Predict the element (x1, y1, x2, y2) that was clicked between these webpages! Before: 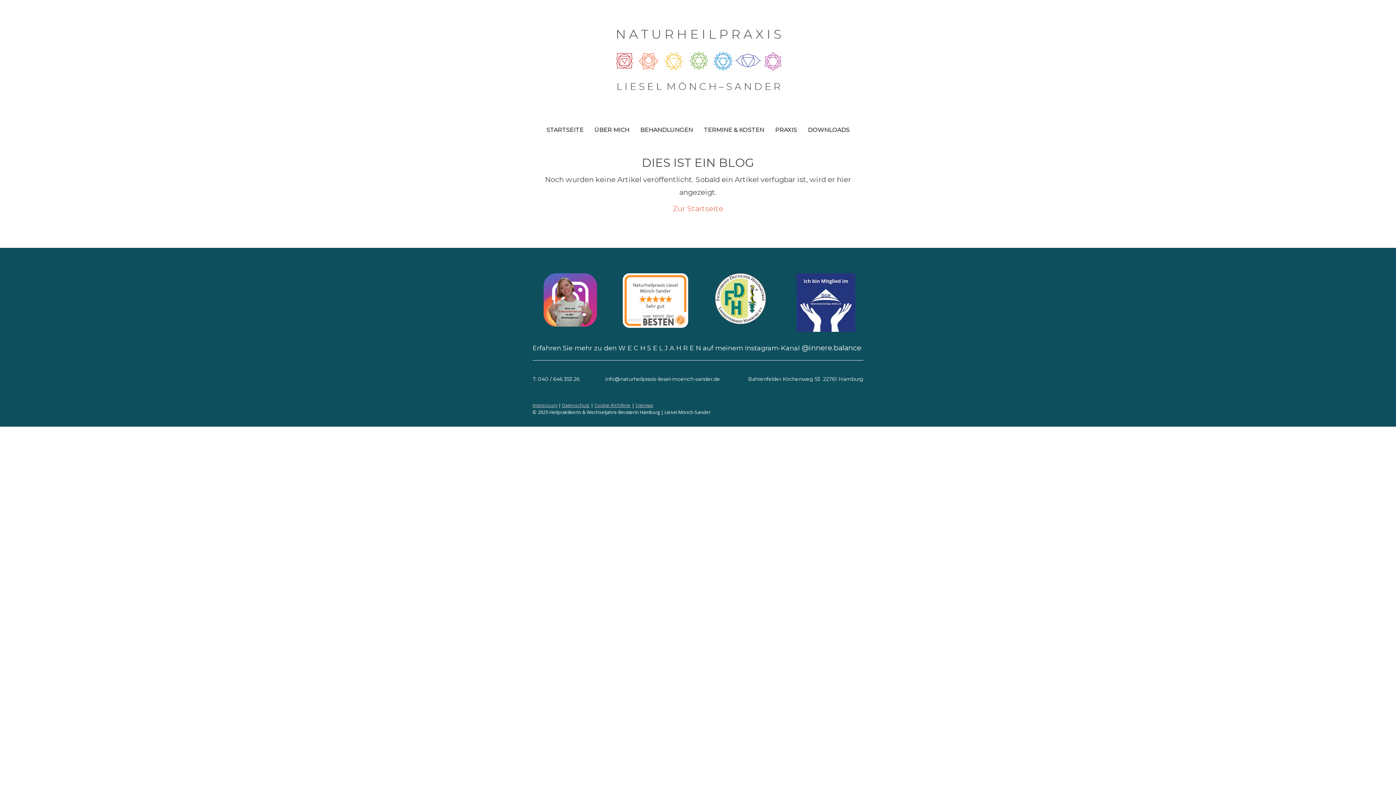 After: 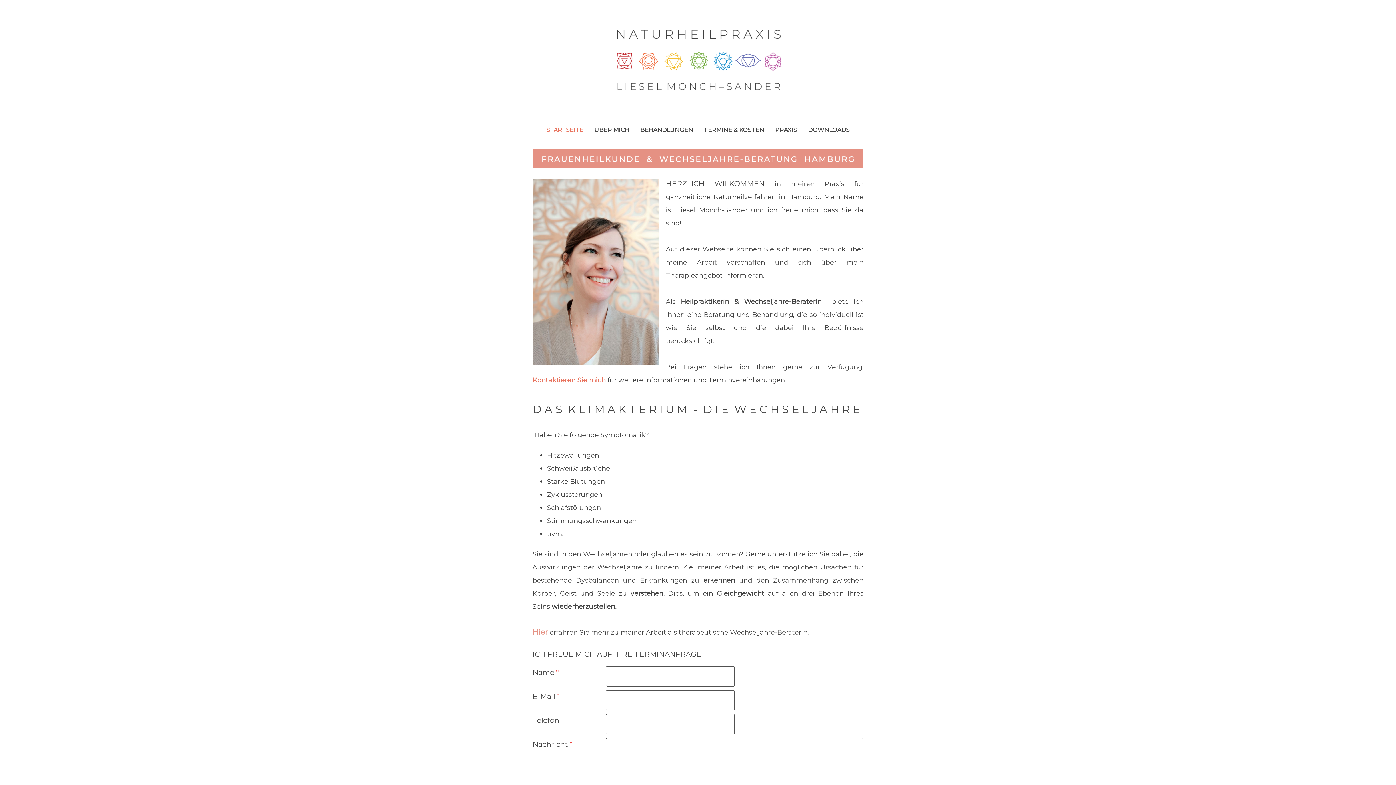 Action: bbox: (606, 20, 790, 28)